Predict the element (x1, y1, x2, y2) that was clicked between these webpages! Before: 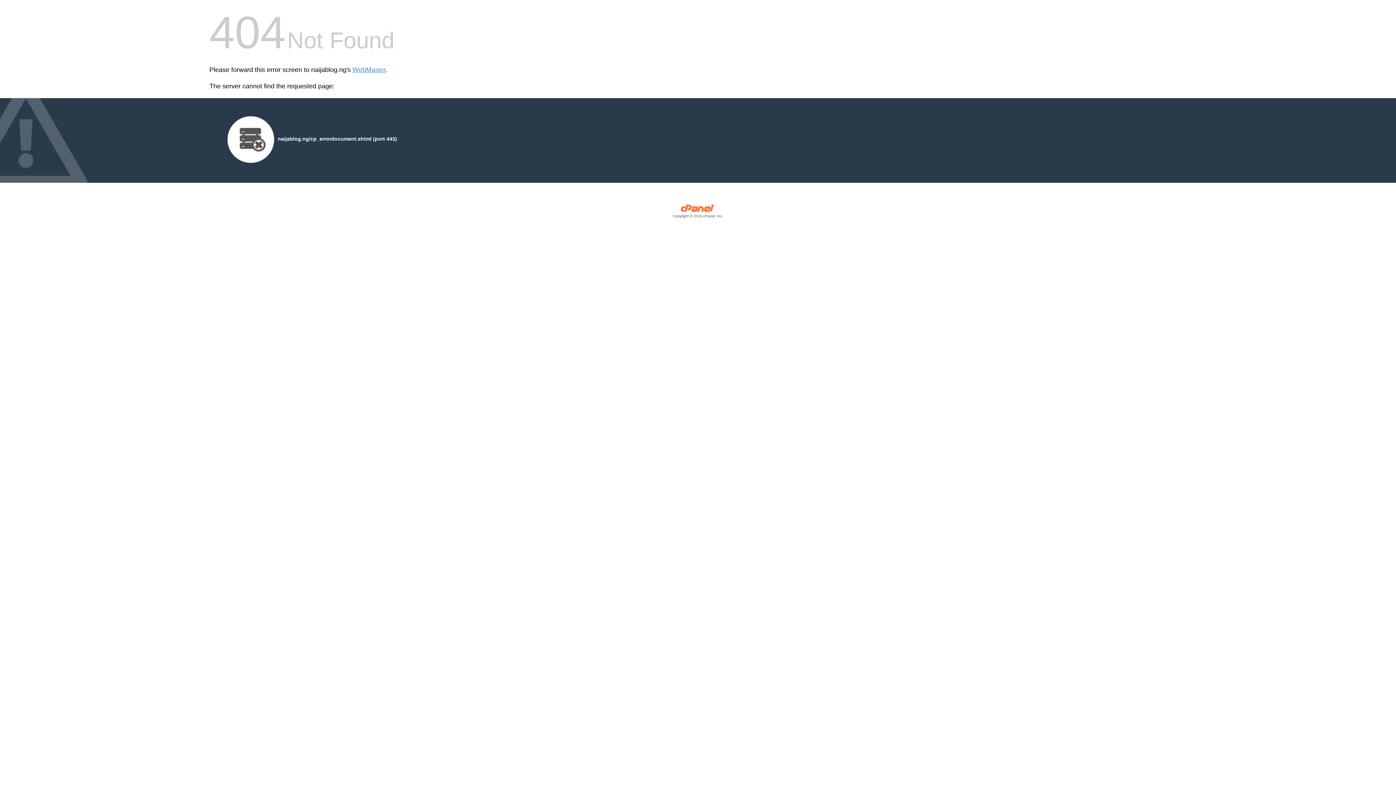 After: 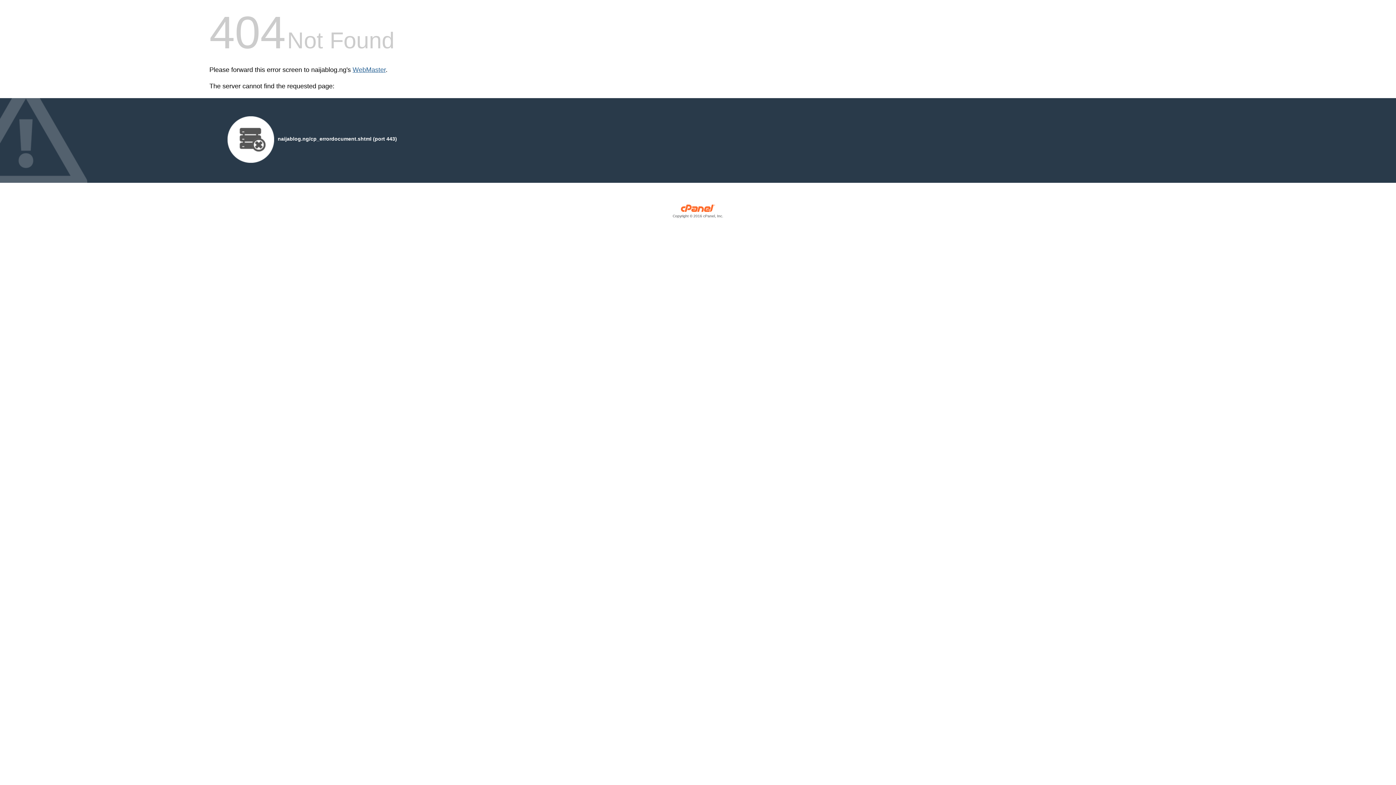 Action: label: WebMaster bbox: (352, 66, 385, 73)